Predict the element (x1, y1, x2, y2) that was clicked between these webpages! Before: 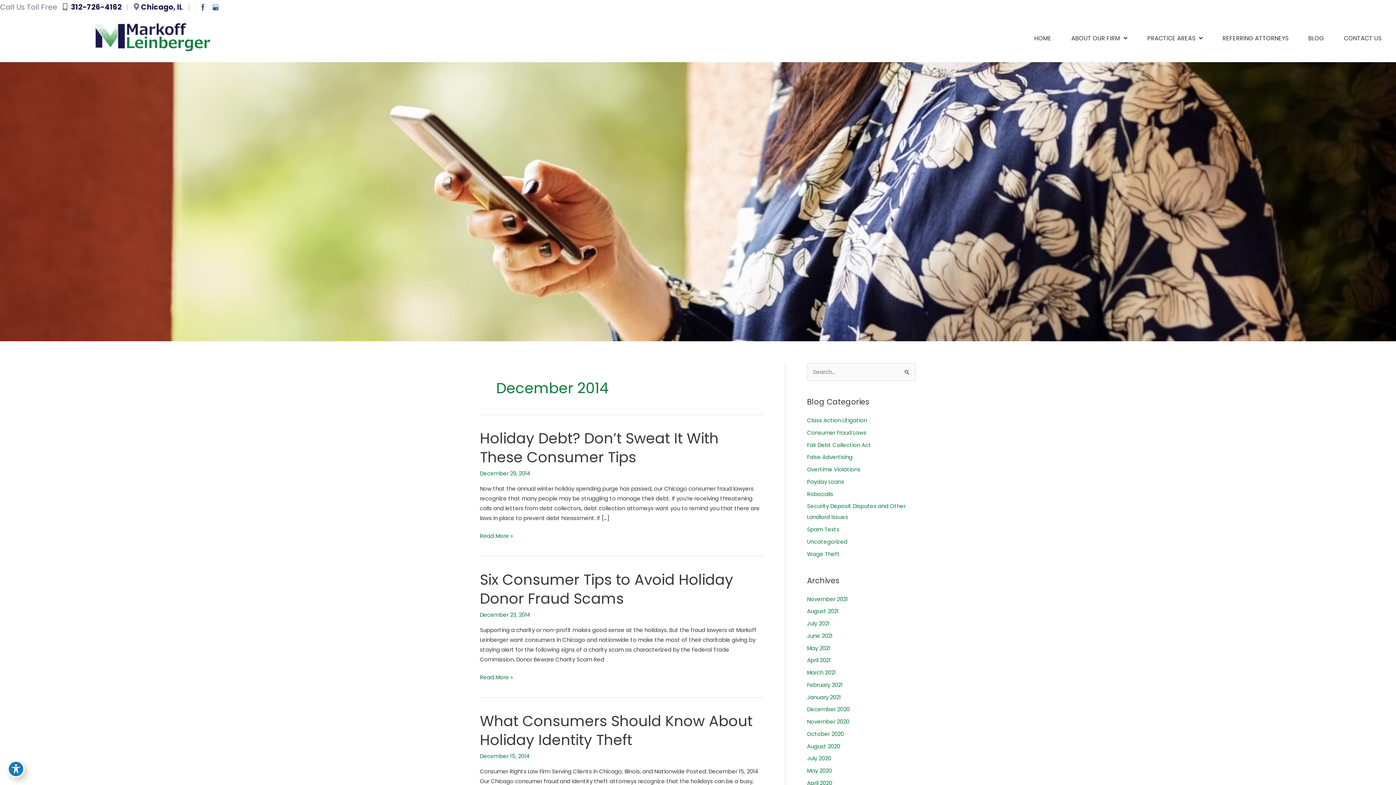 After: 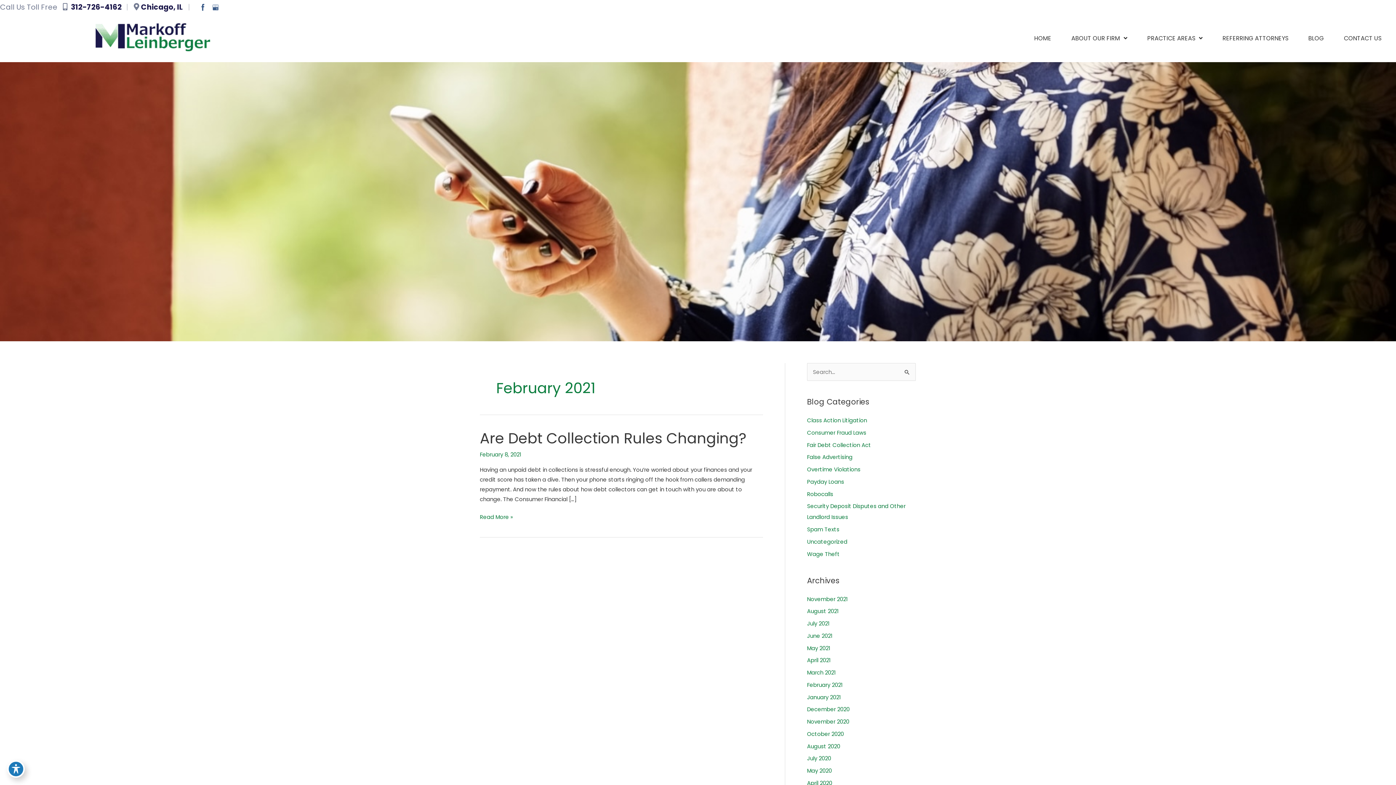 Action: bbox: (807, 681, 842, 689) label: February 2021